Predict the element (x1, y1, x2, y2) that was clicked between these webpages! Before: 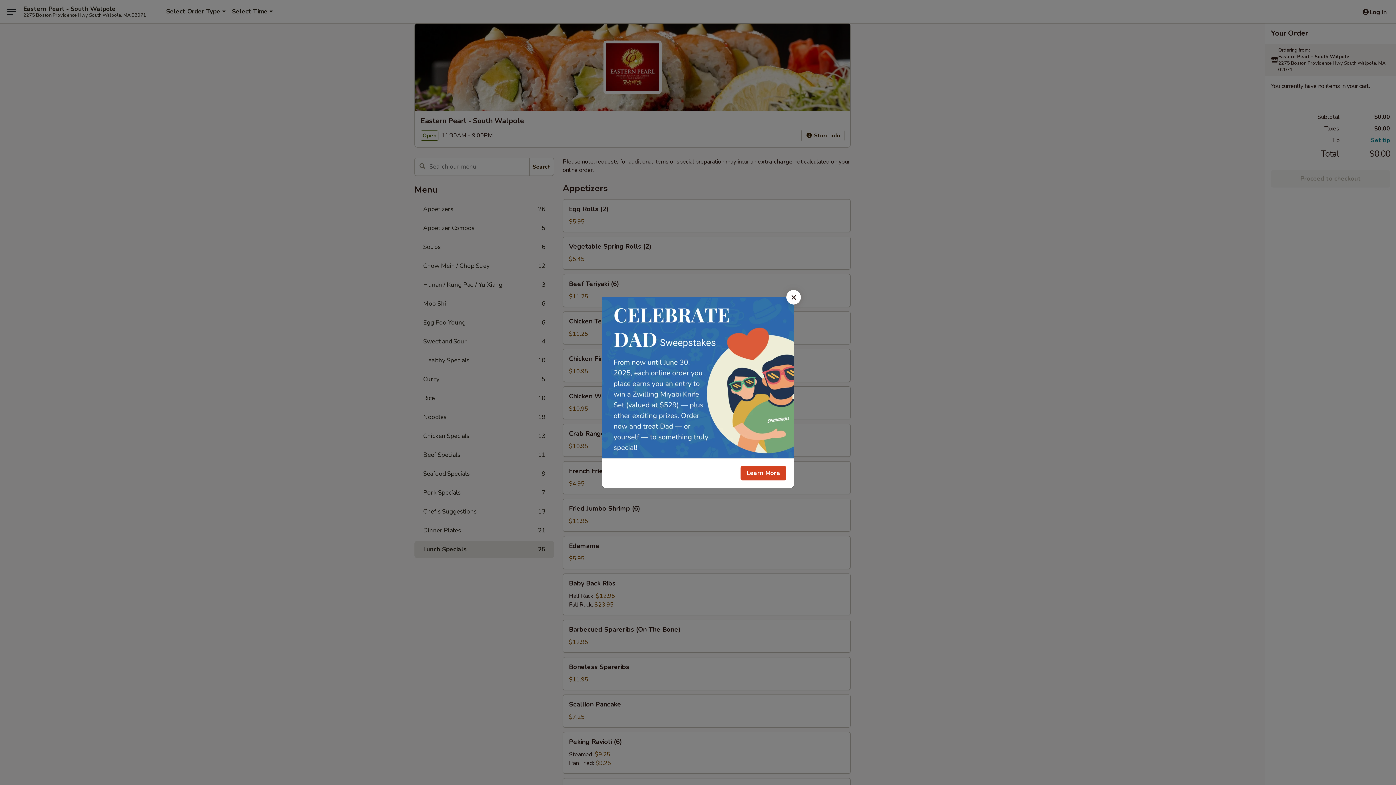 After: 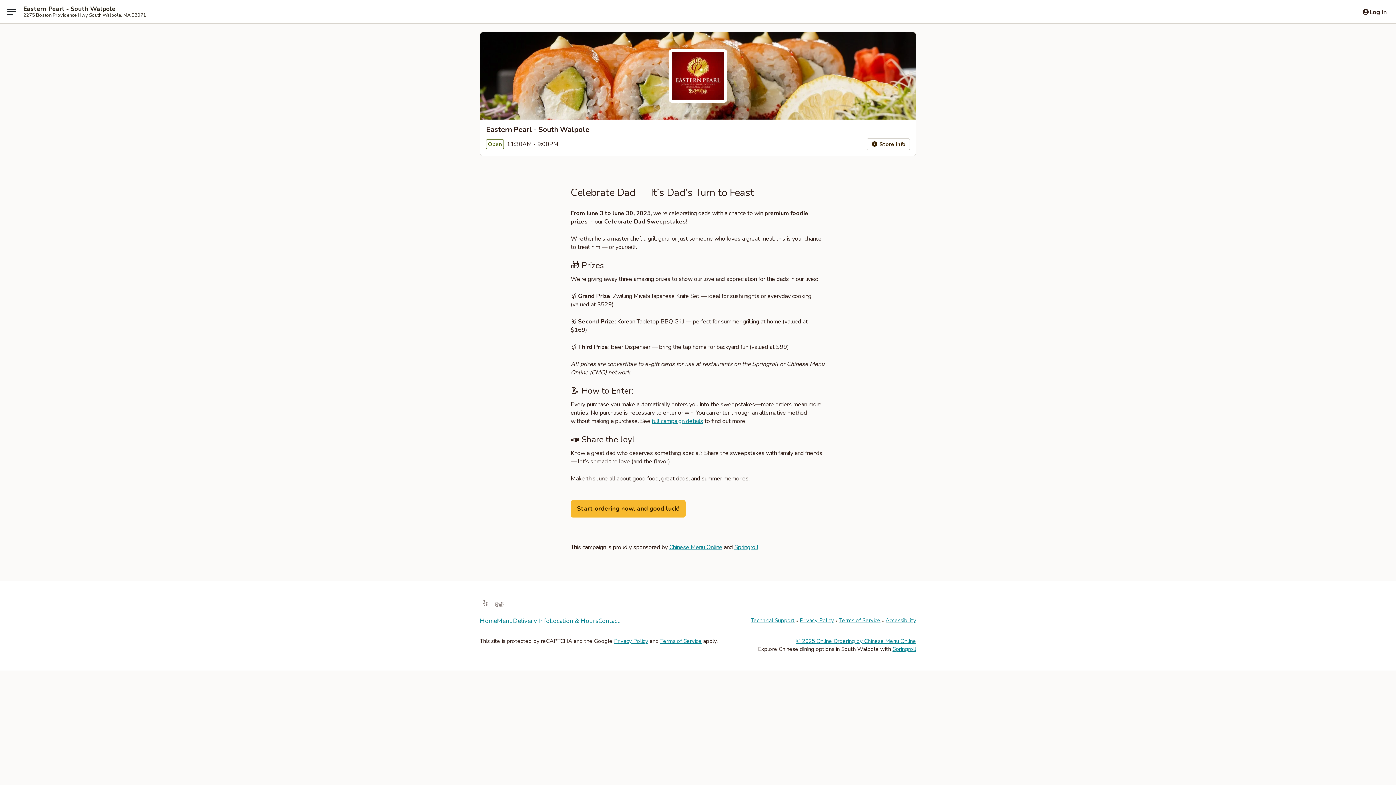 Action: bbox: (740, 466, 786, 480) label: Learn More